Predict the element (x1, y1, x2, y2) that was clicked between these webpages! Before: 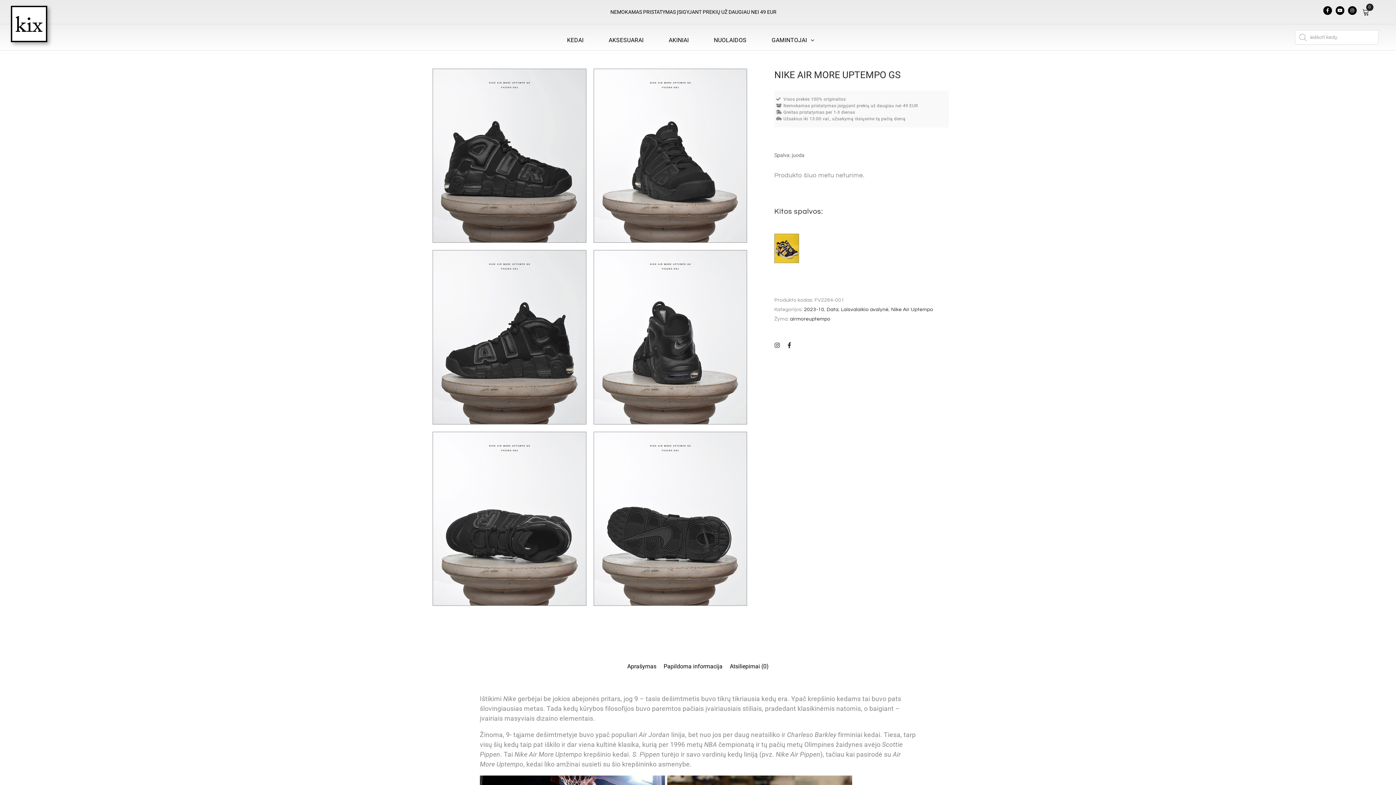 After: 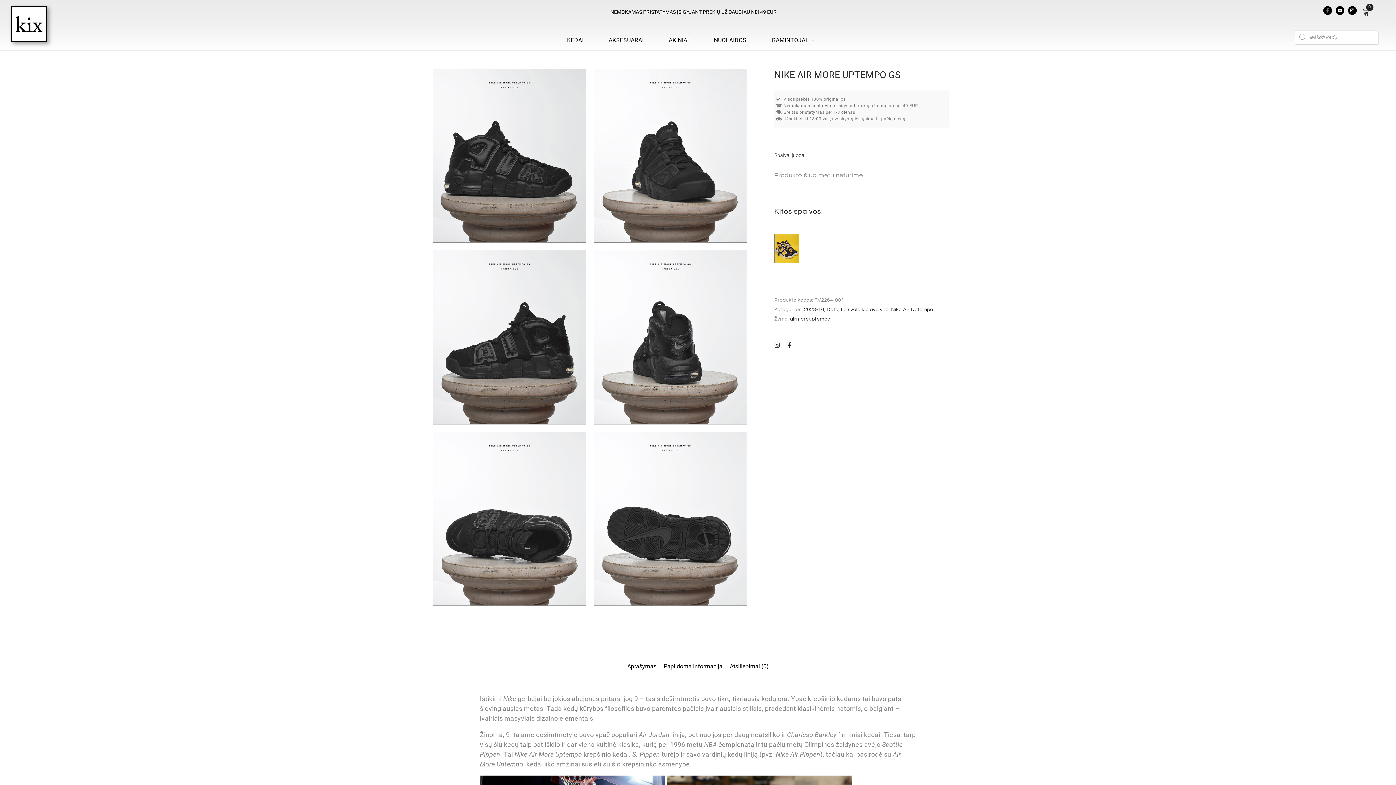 Action: bbox: (1323, 6, 1332, 14)